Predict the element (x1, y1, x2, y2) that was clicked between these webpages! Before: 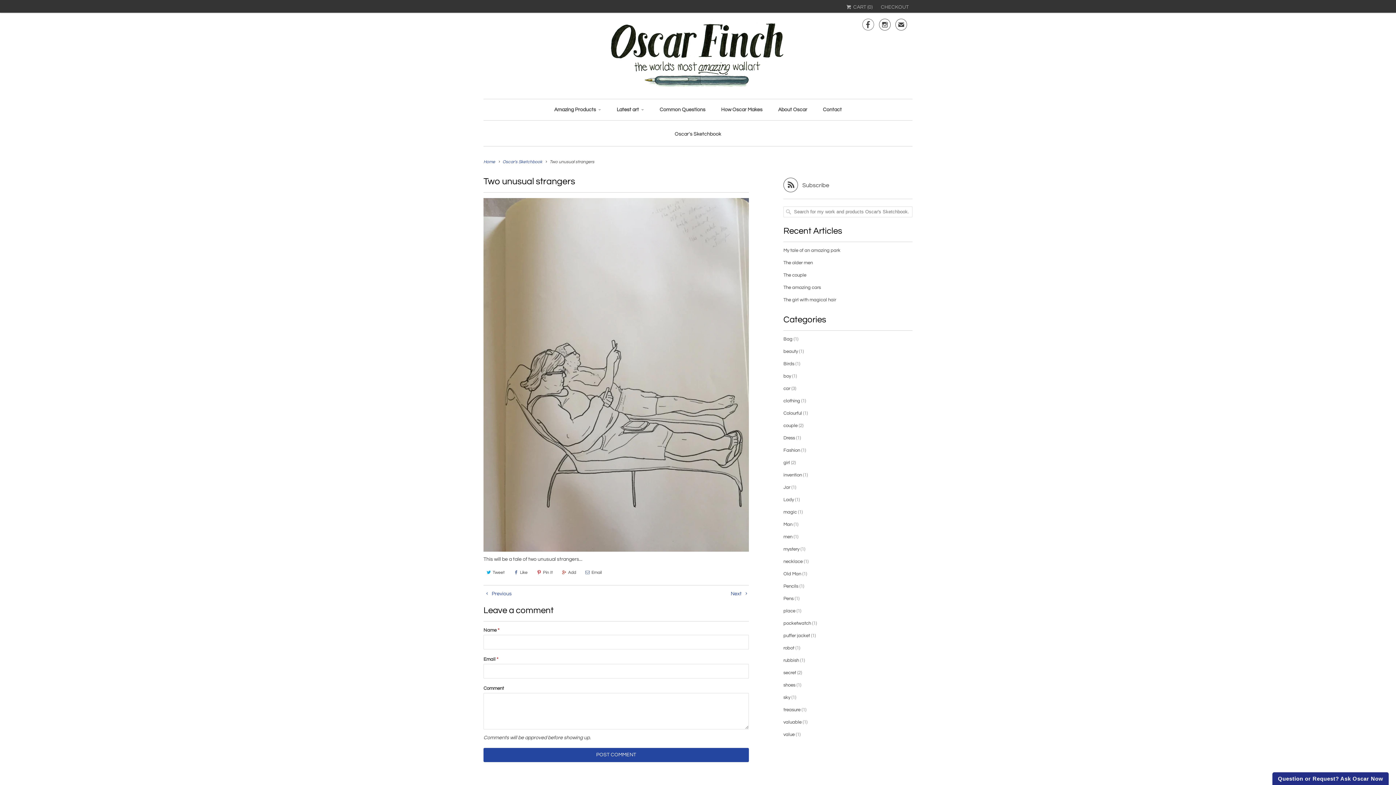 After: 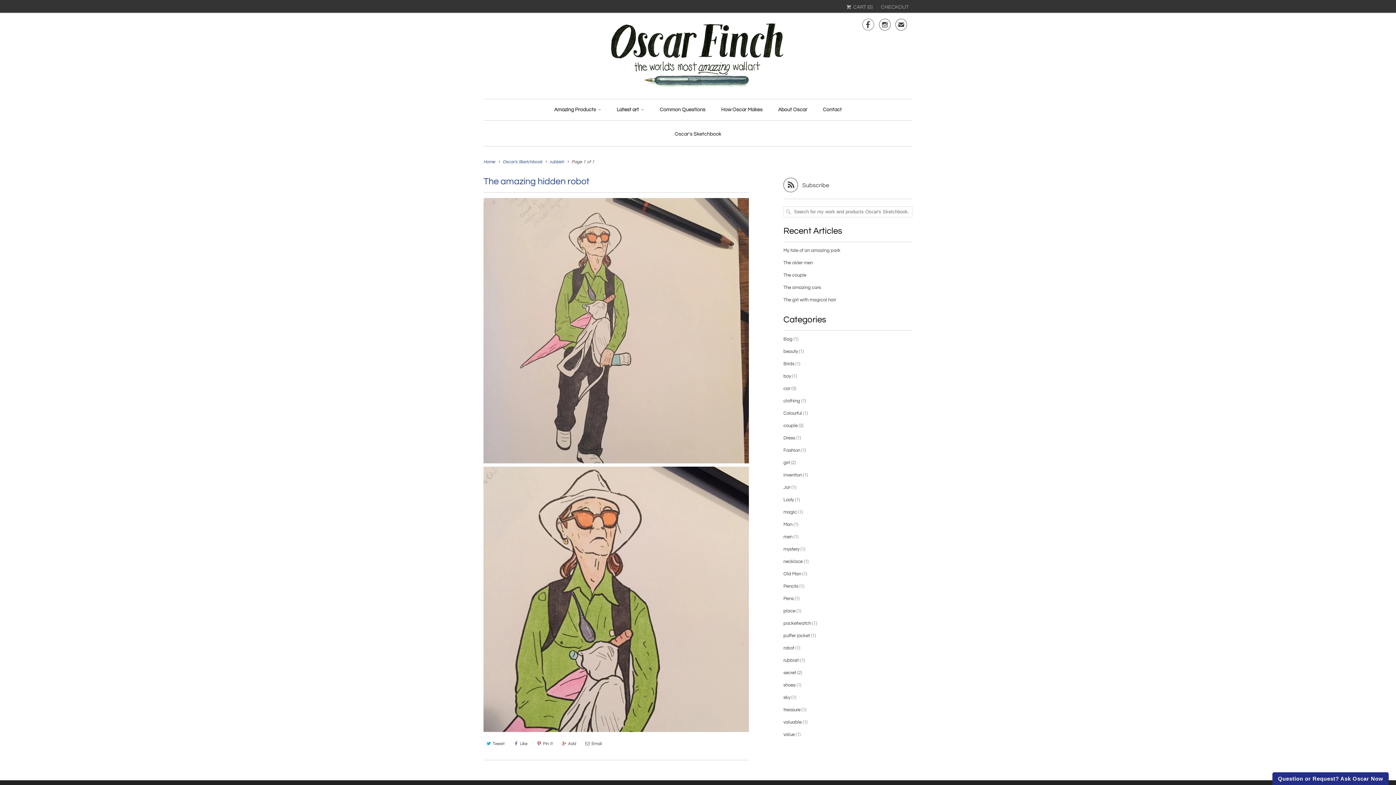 Action: label: rubbish bbox: (783, 658, 799, 663)